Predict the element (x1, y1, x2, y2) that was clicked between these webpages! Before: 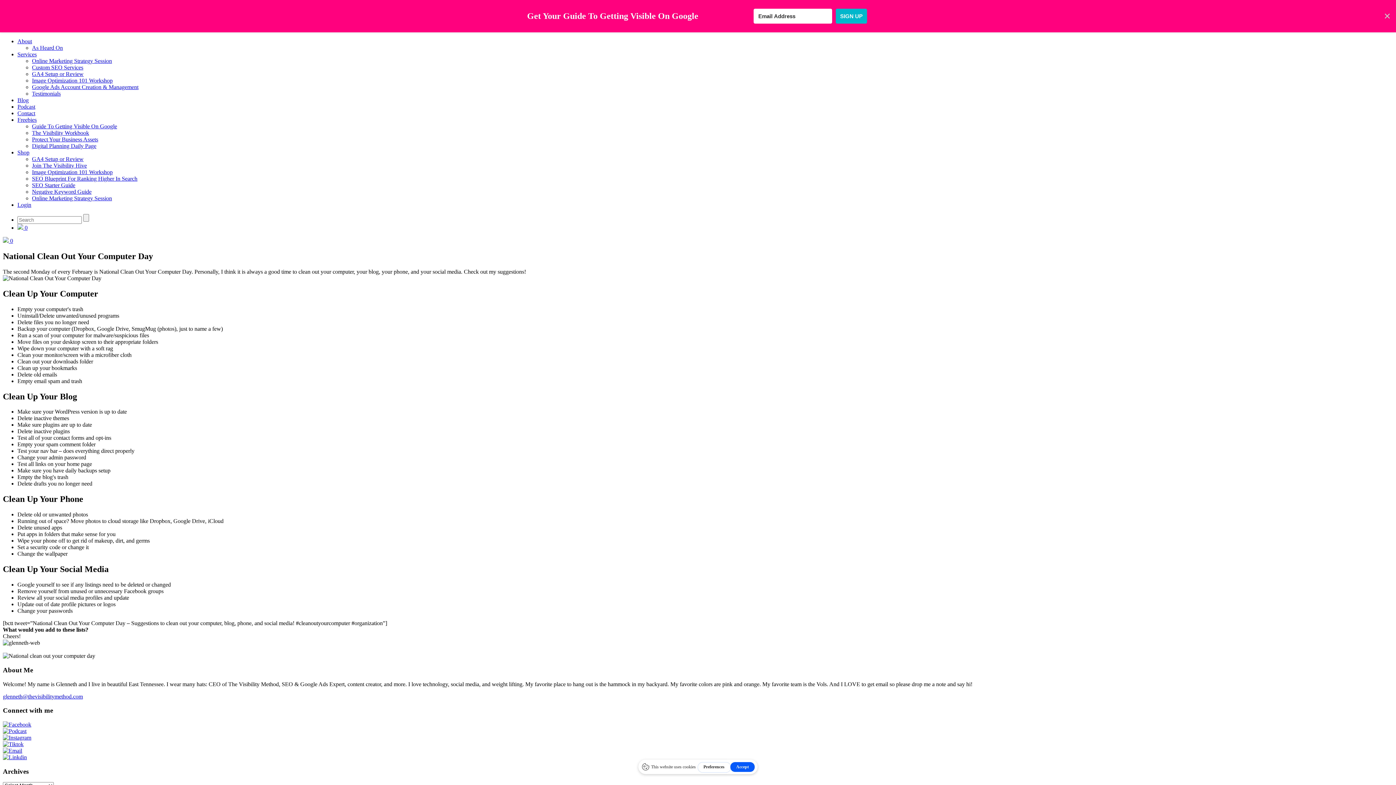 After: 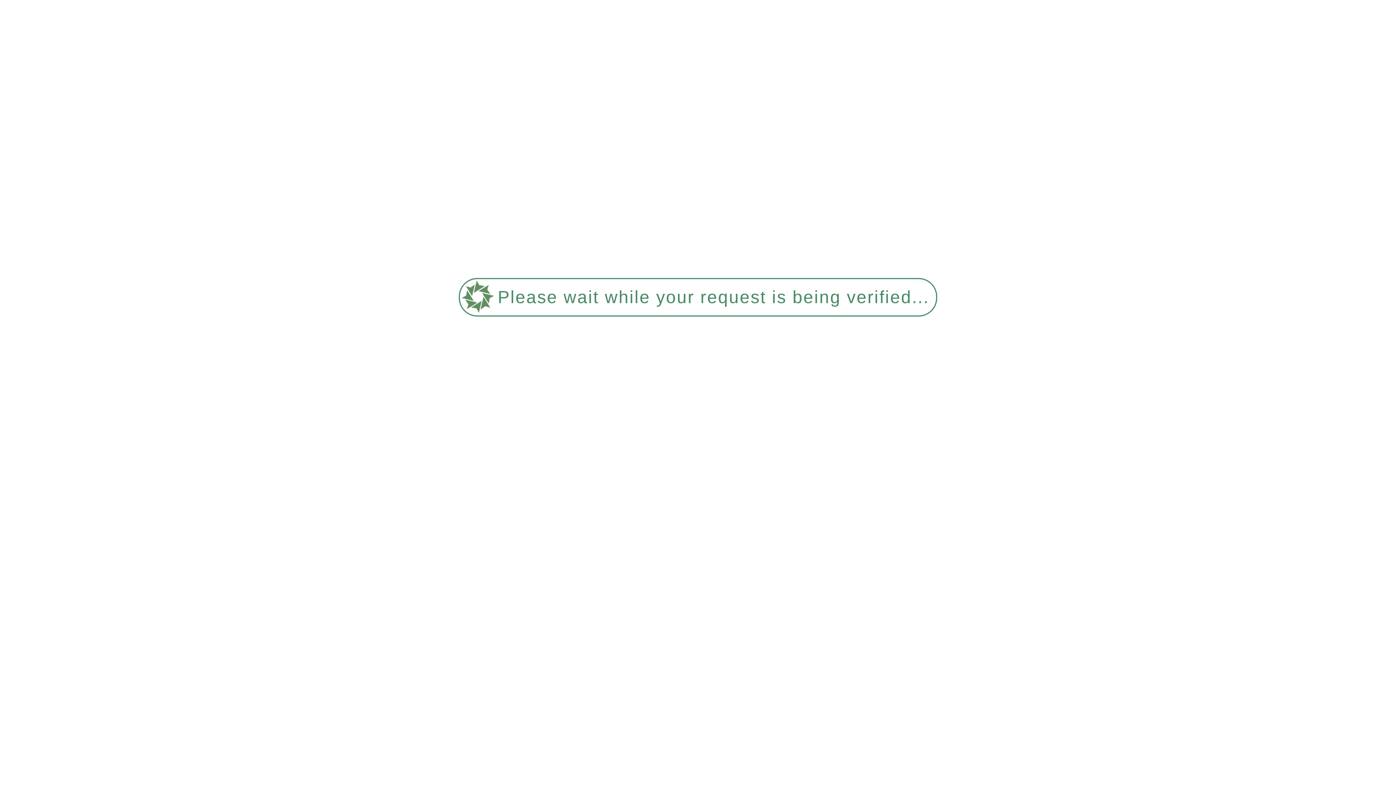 Action: label: GA4 Setup or Review bbox: (32, 156, 83, 162)